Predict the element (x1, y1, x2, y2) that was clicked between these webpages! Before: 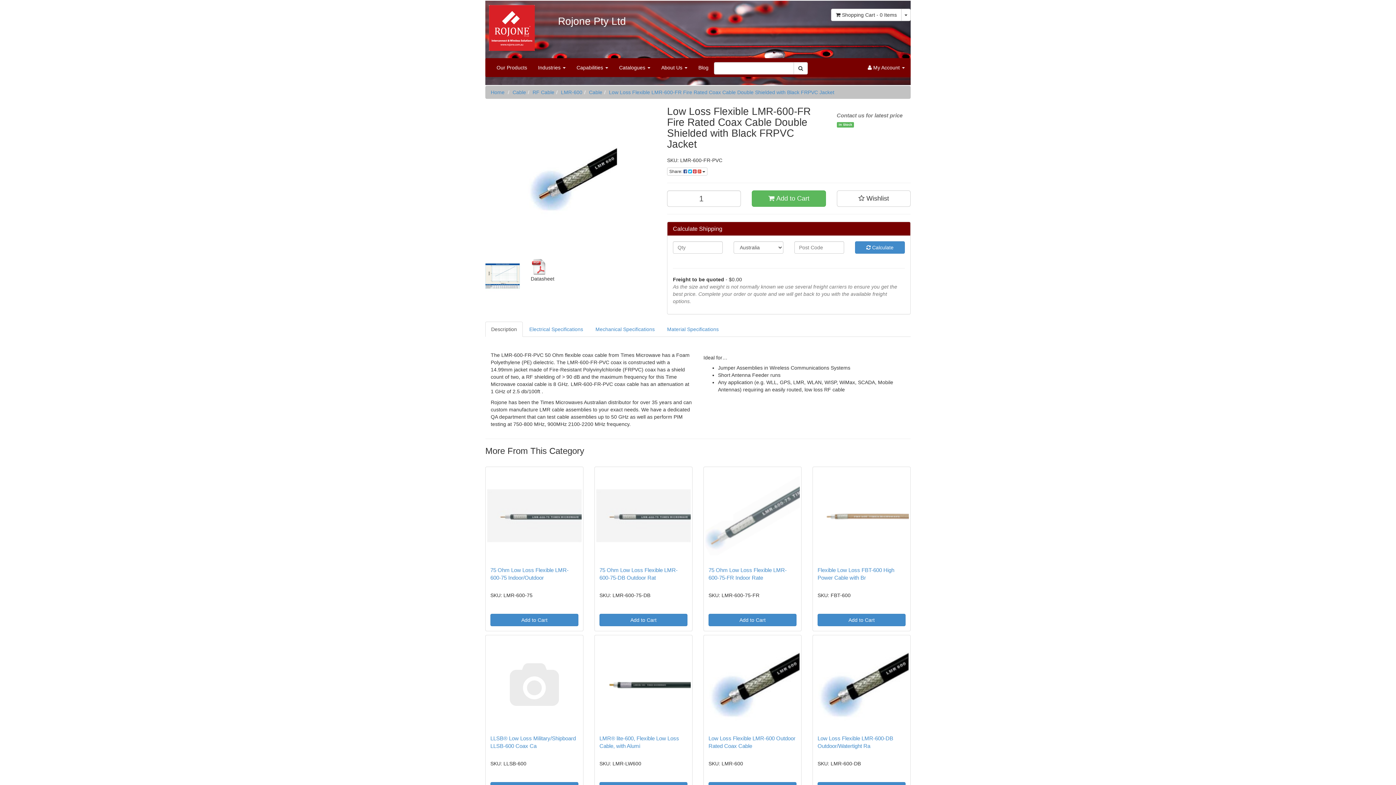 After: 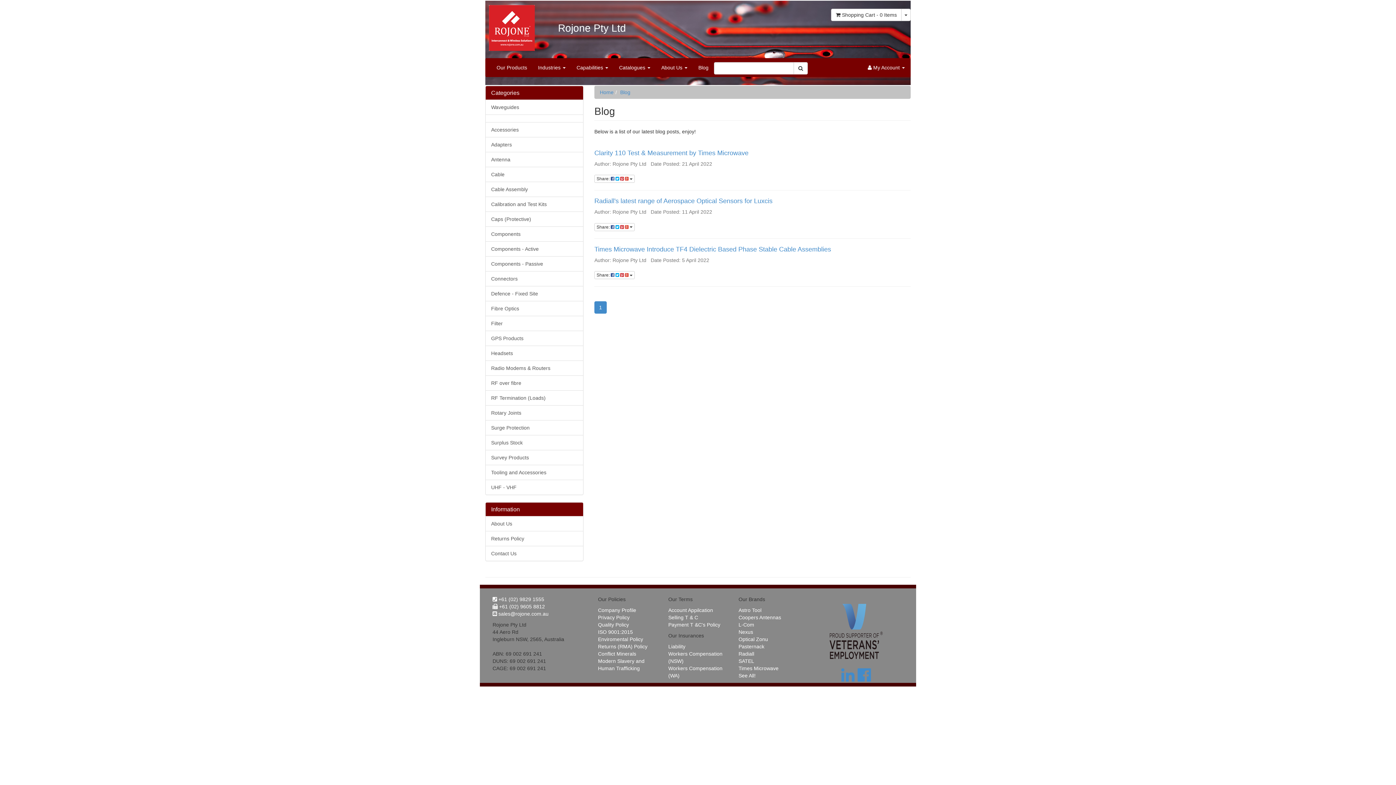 Action: label: Blog bbox: (693, 58, 714, 76)